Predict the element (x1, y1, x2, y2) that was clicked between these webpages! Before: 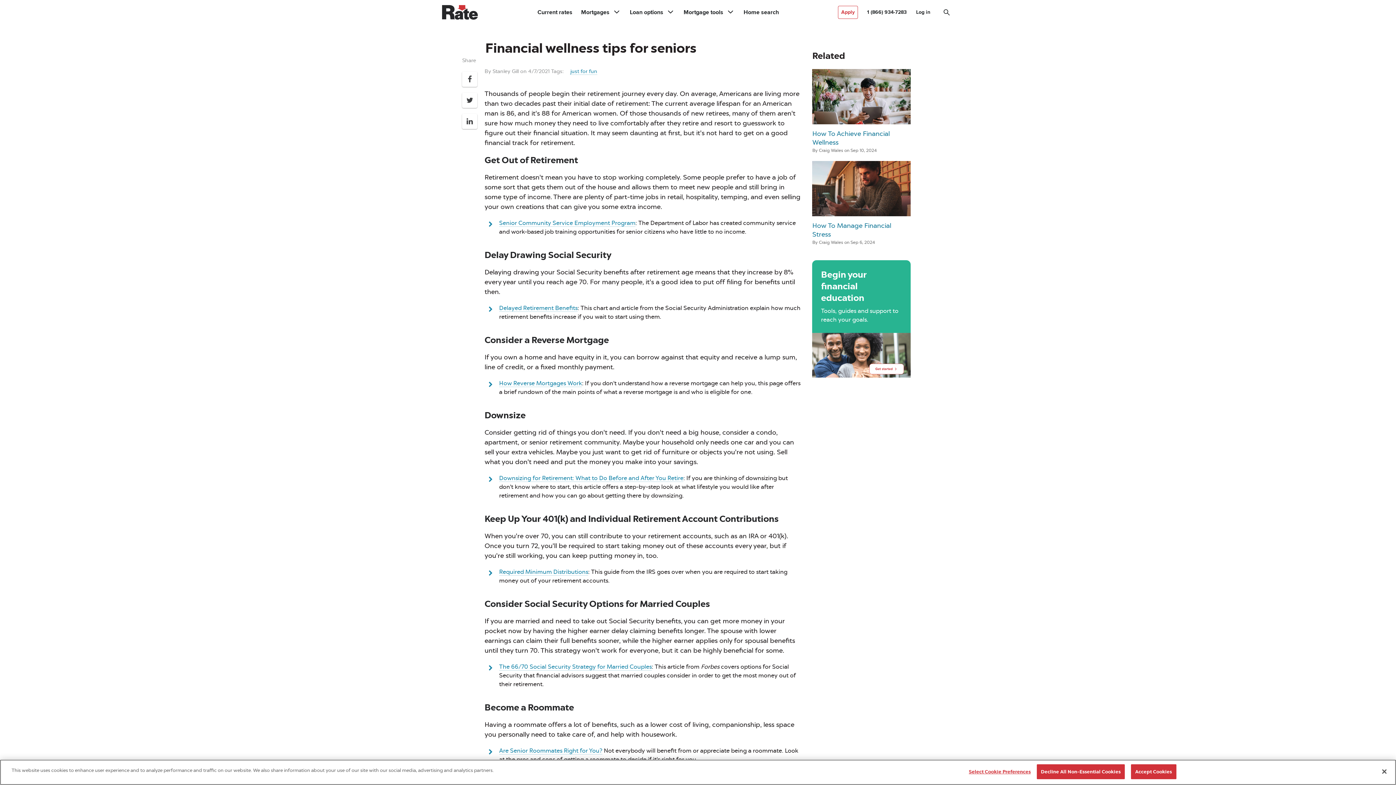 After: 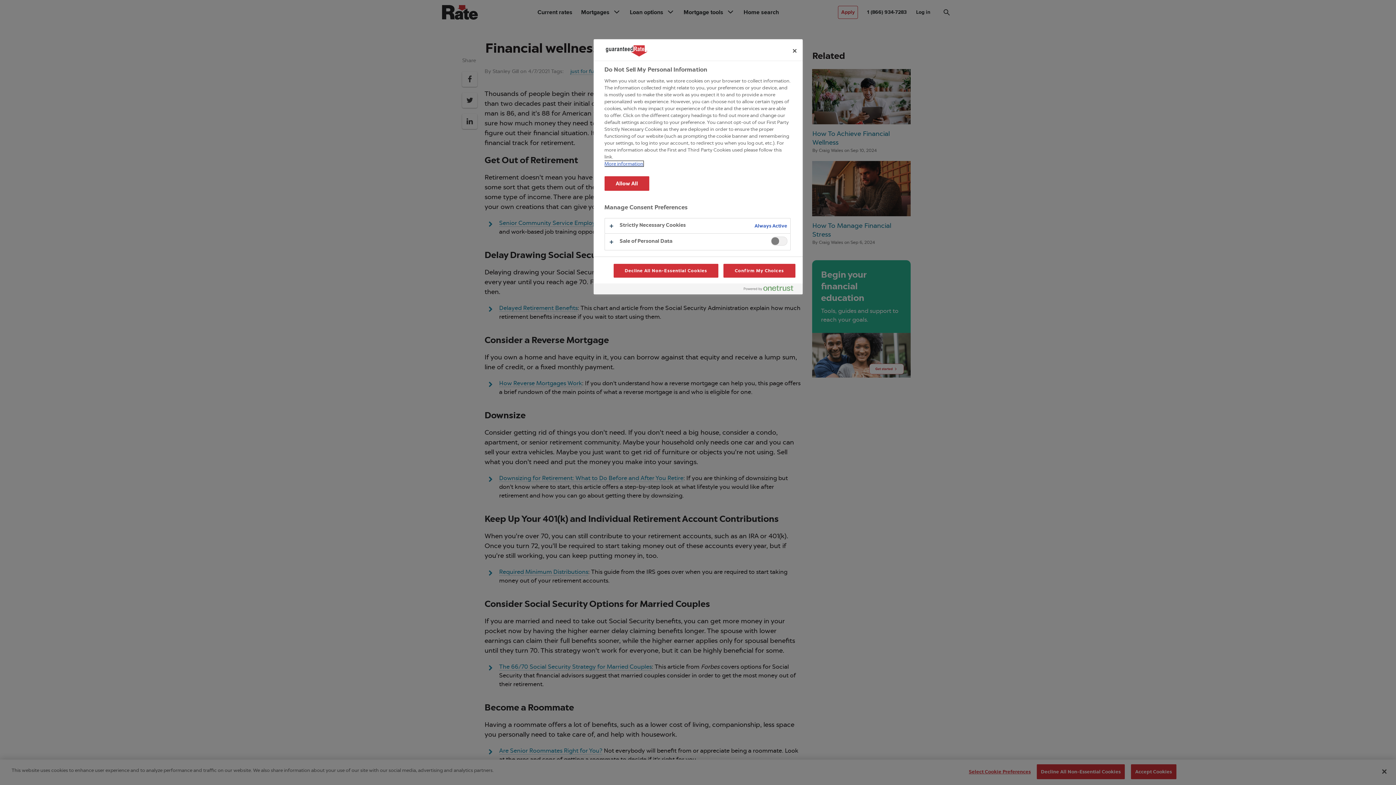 Action: label: Select Cookie Preferences bbox: (969, 765, 1031, 779)